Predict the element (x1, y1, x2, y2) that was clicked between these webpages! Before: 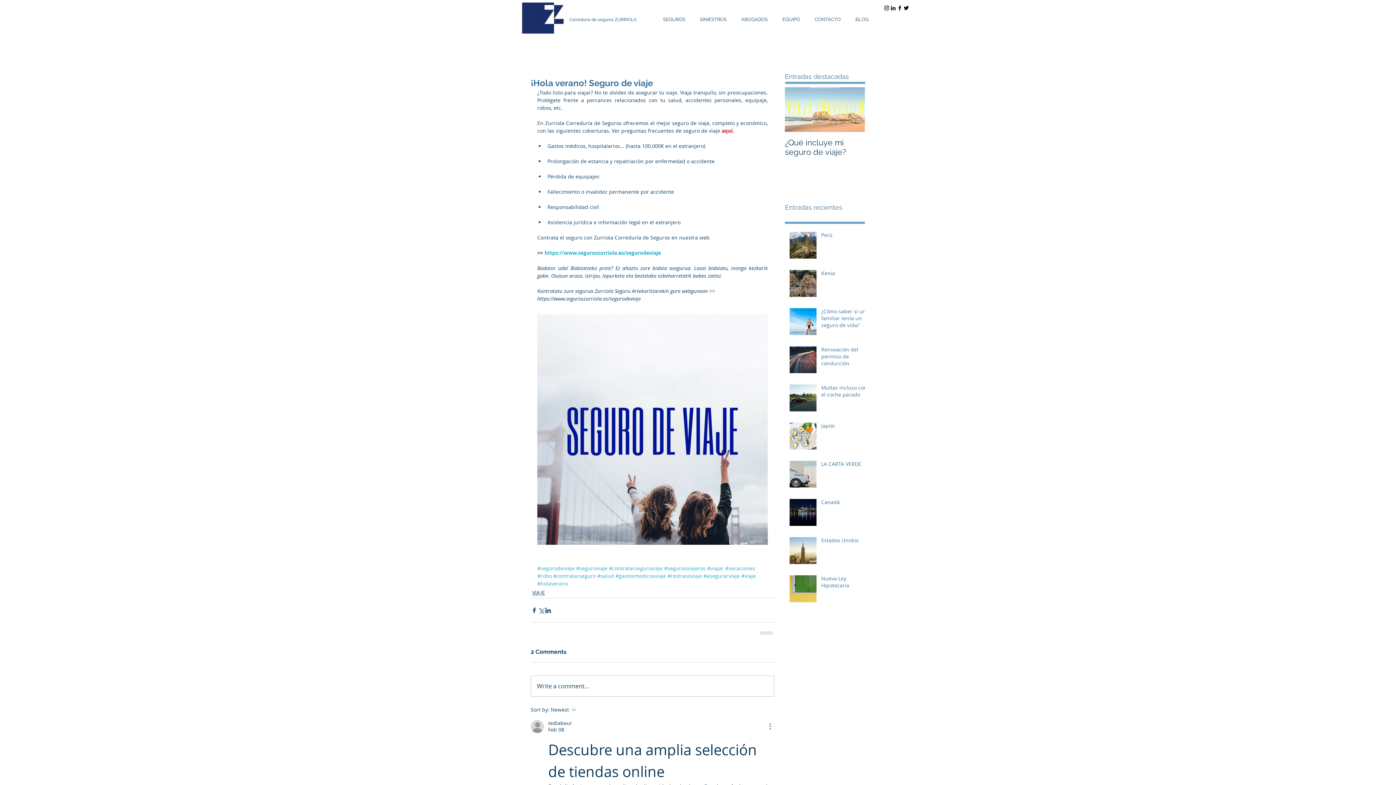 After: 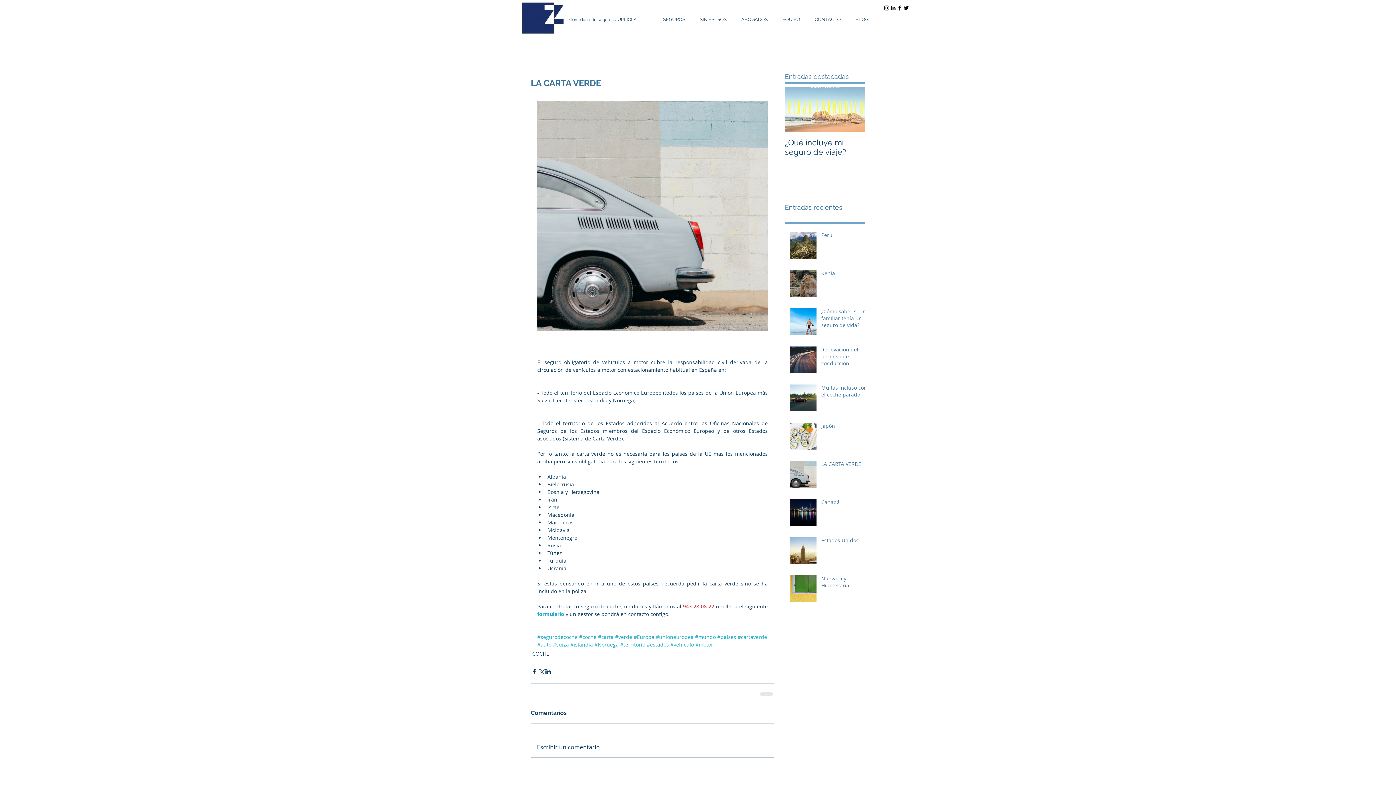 Action: bbox: (821, 460, 869, 470) label: LA CARTA VERDE